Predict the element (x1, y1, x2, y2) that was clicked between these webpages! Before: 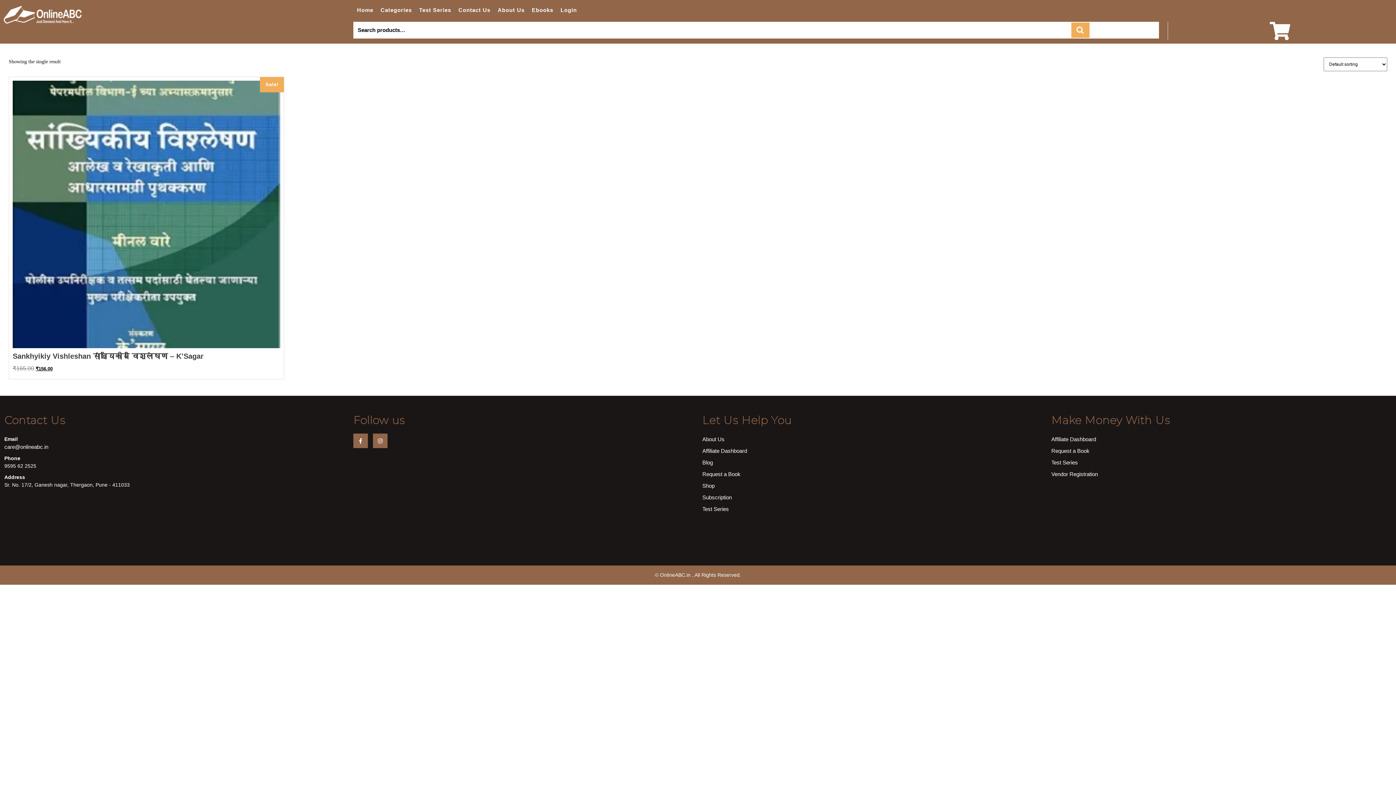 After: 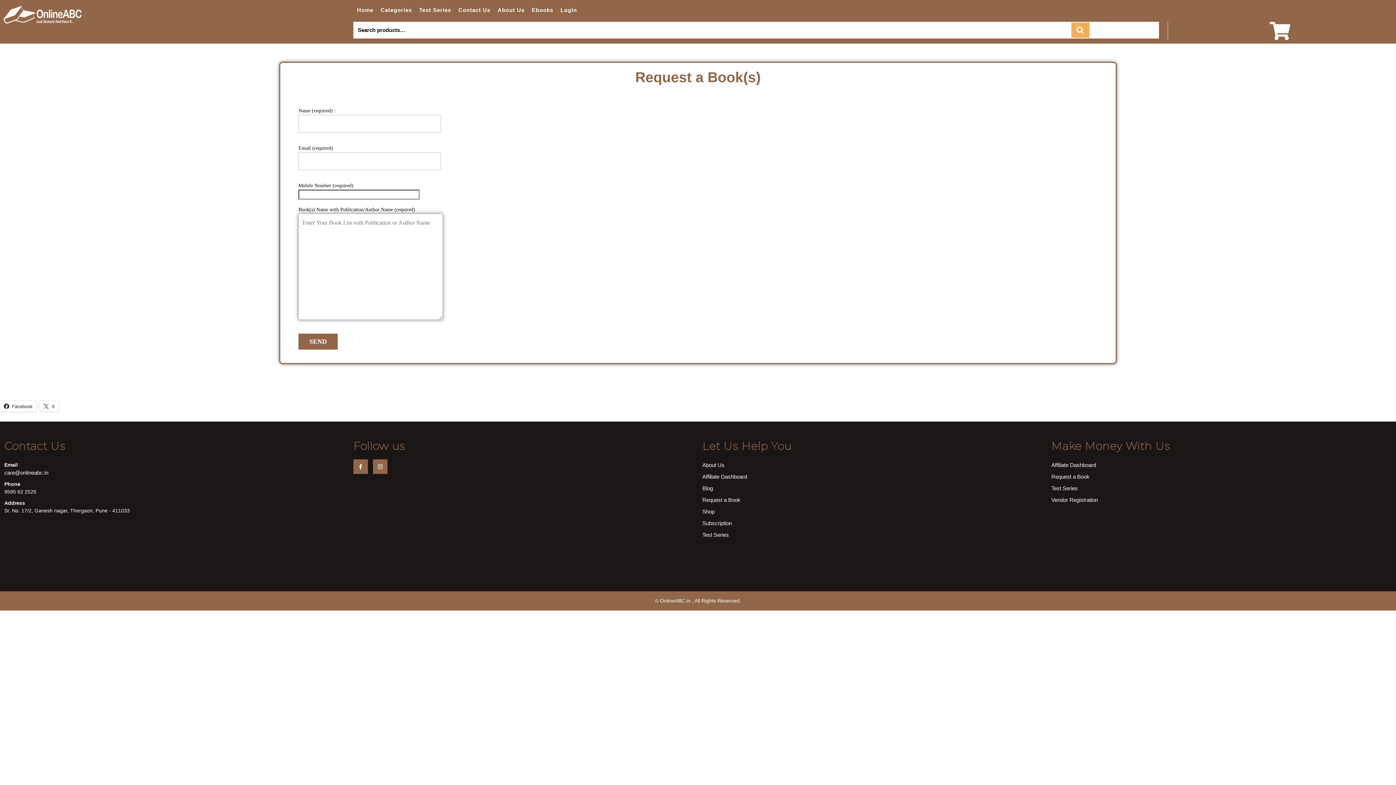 Action: bbox: (702, 471, 740, 477) label: Request a Book